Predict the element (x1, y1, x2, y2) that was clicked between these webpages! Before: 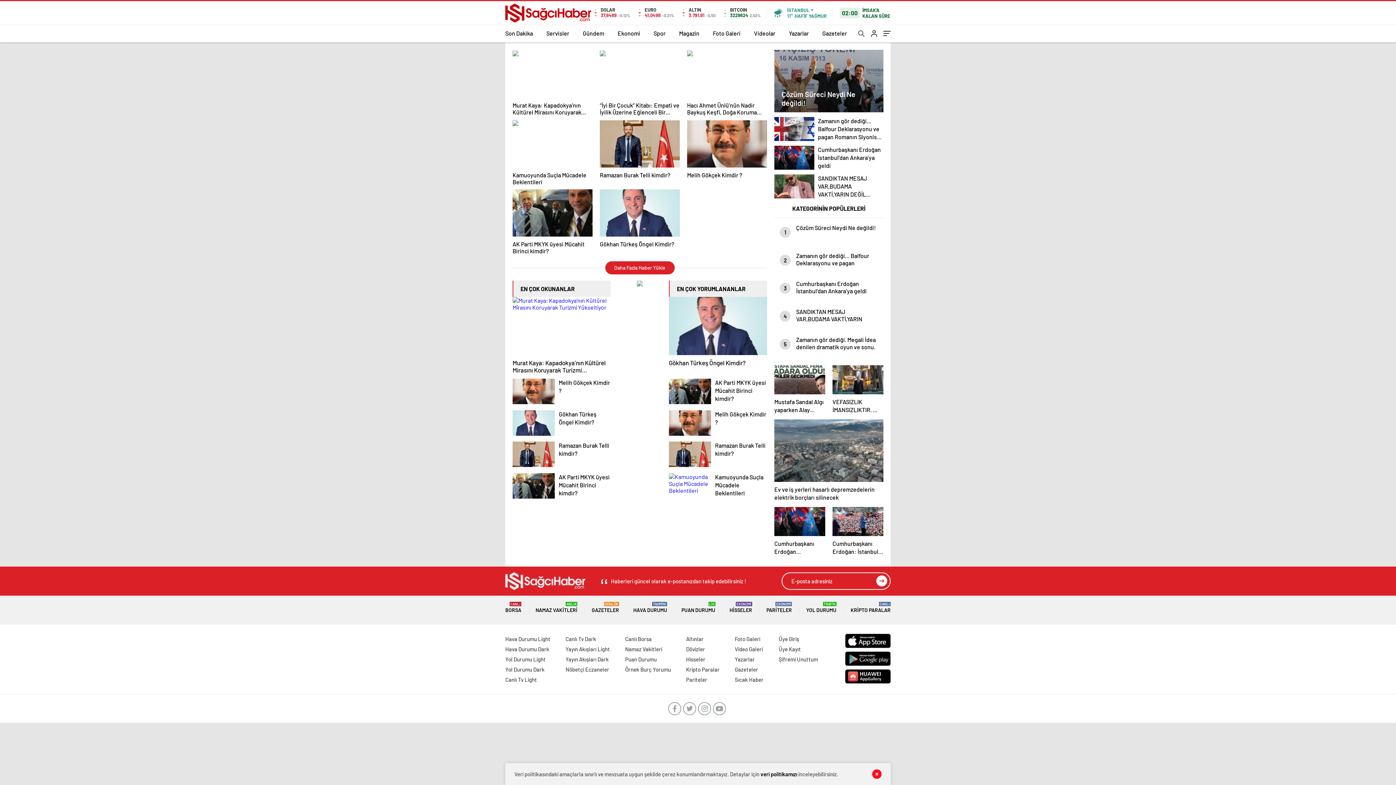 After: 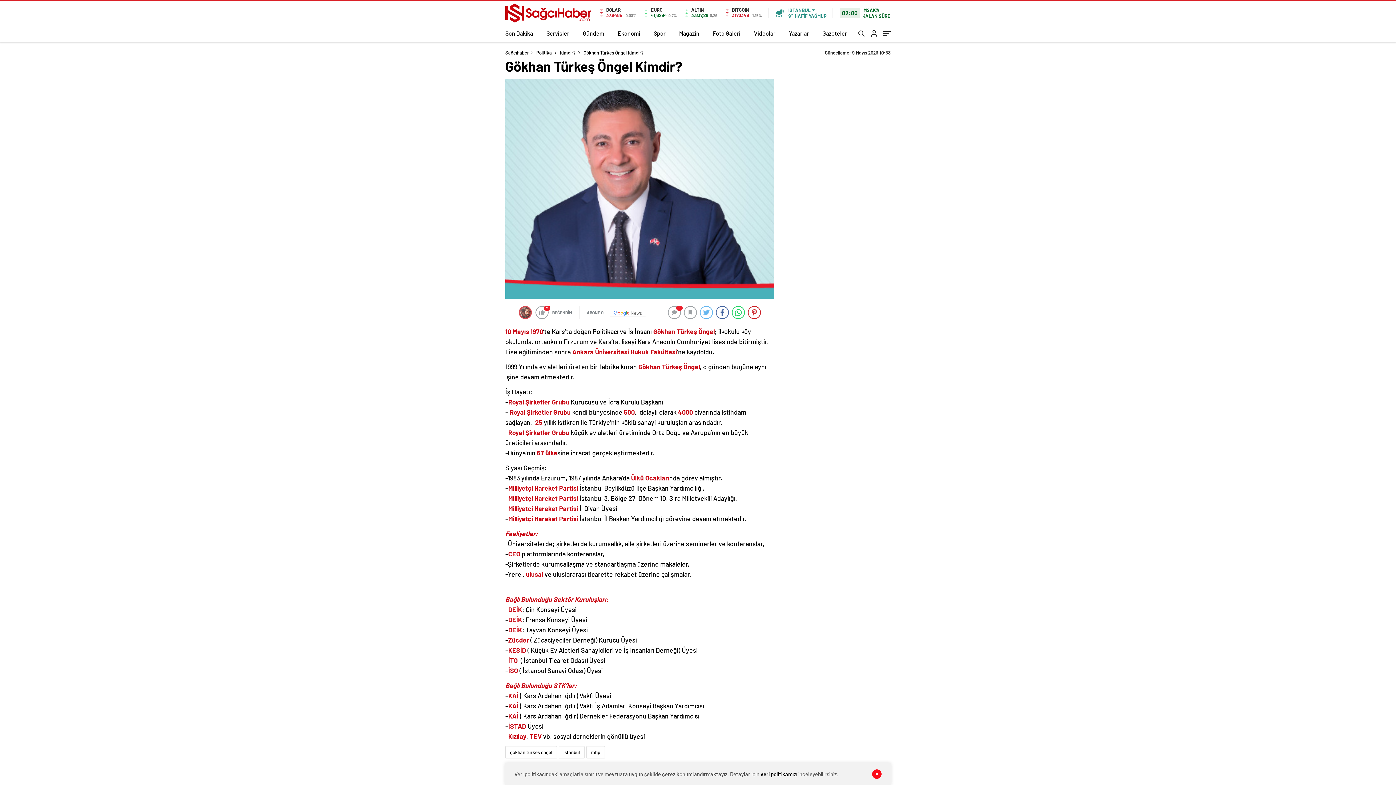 Action: bbox: (512, 410, 610, 426) label: Gökhan Türkeş Öngel Kimdir?